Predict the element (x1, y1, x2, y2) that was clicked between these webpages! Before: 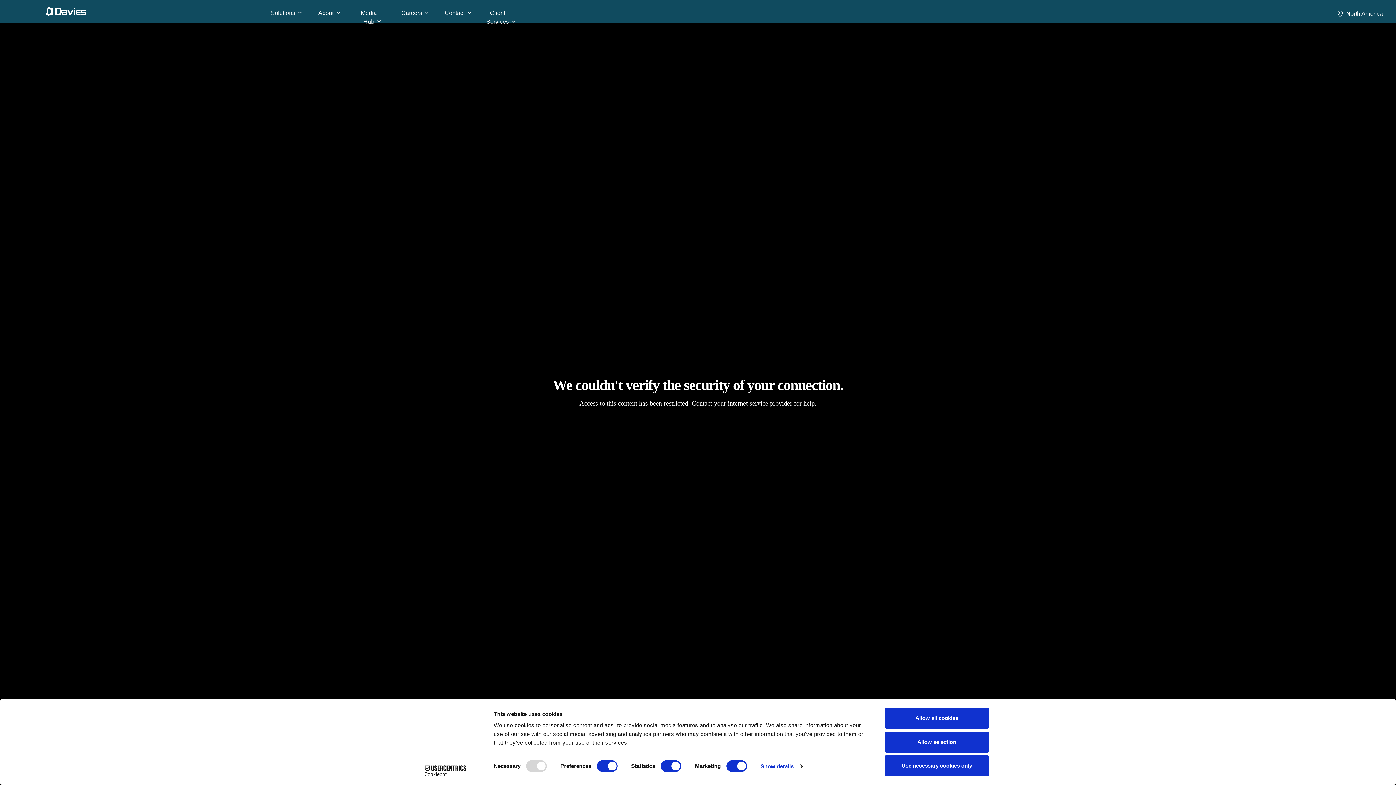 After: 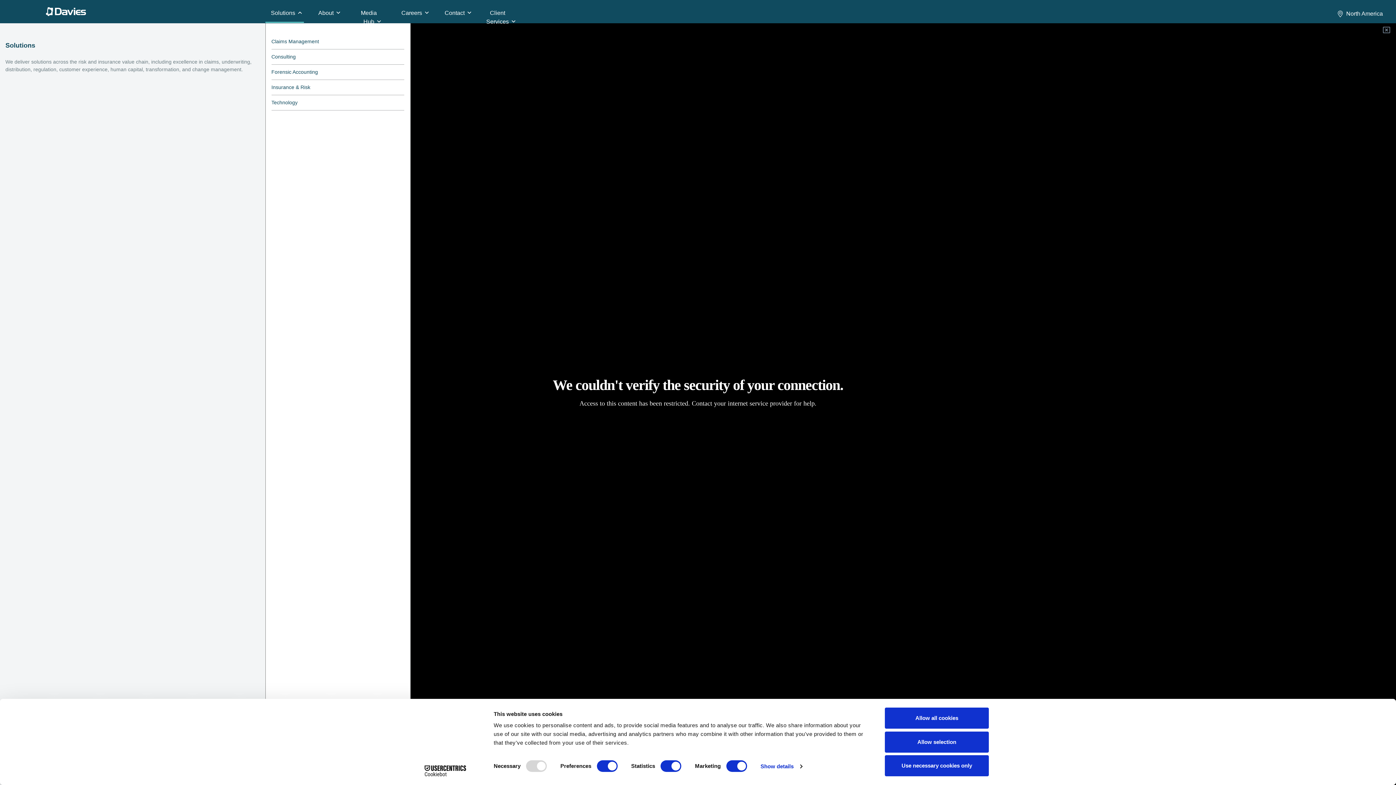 Action: label: Solutions bbox: (265, 4, 308, 18)